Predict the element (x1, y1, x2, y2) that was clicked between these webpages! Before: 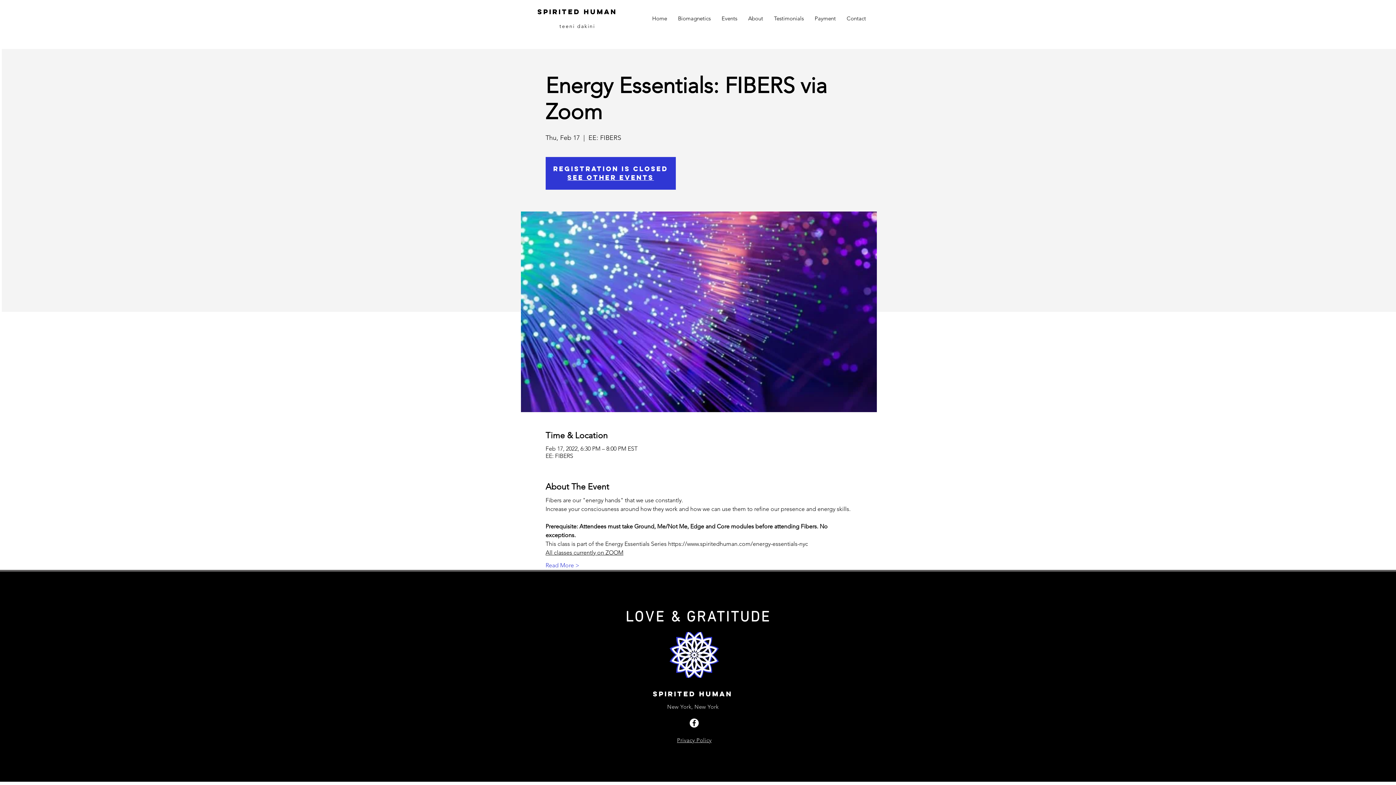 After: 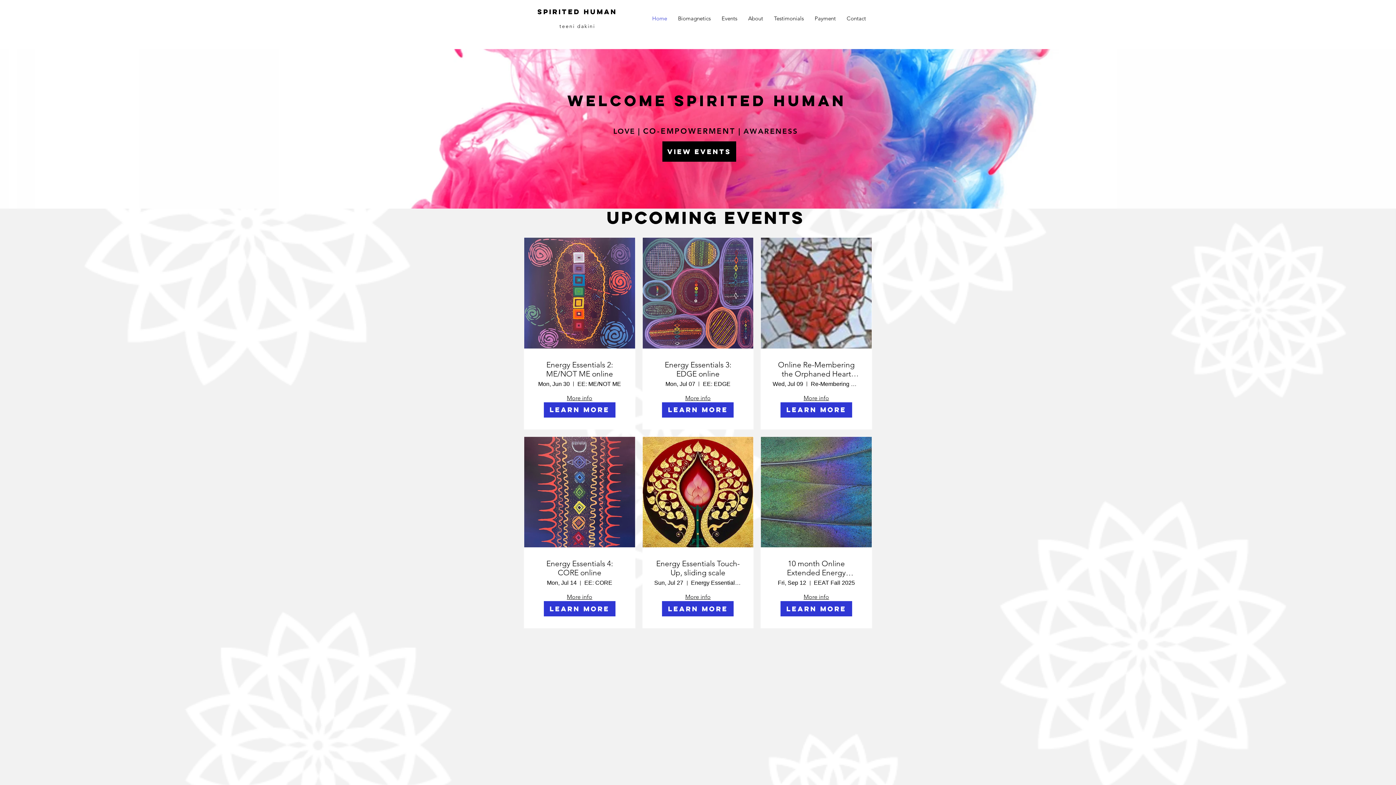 Action: label: teeni dakini bbox: (559, 22, 595, 29)